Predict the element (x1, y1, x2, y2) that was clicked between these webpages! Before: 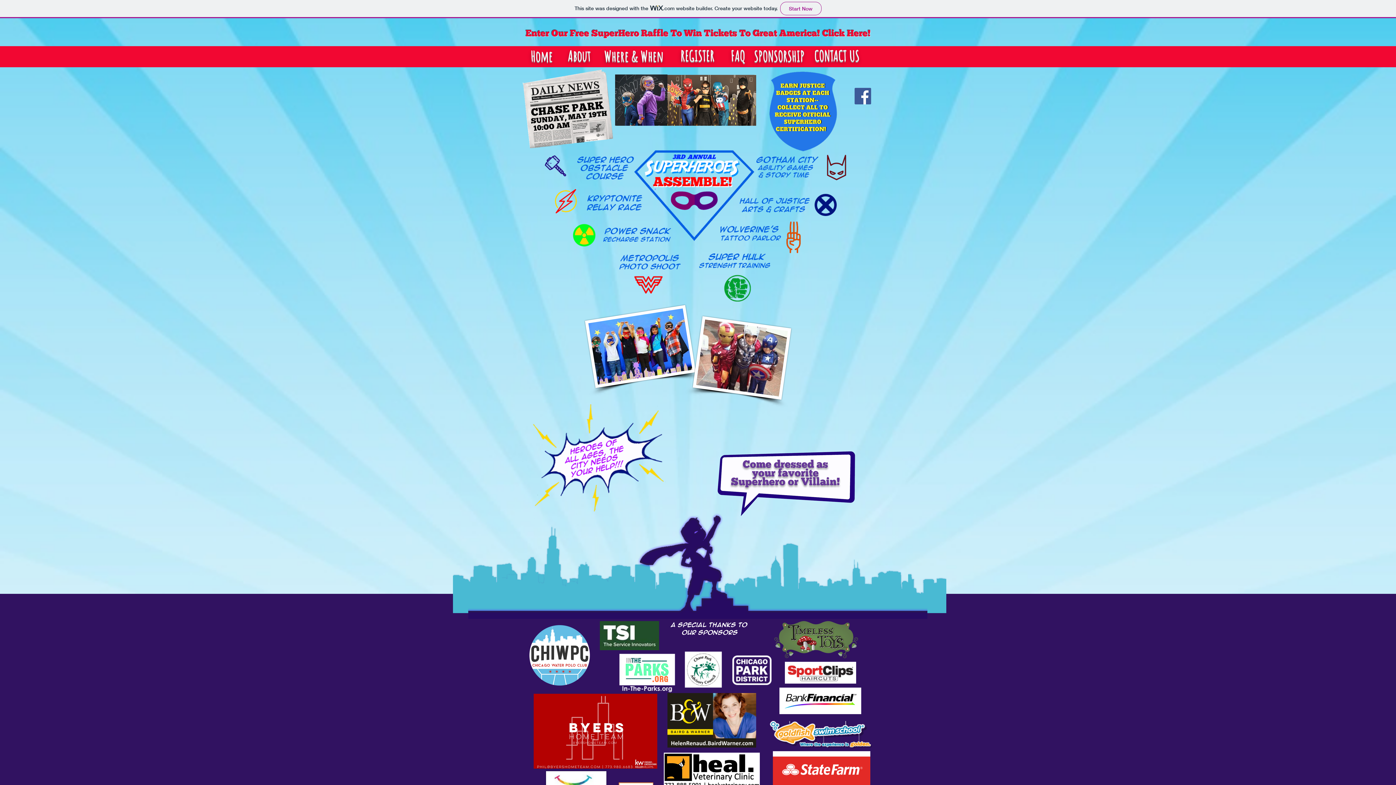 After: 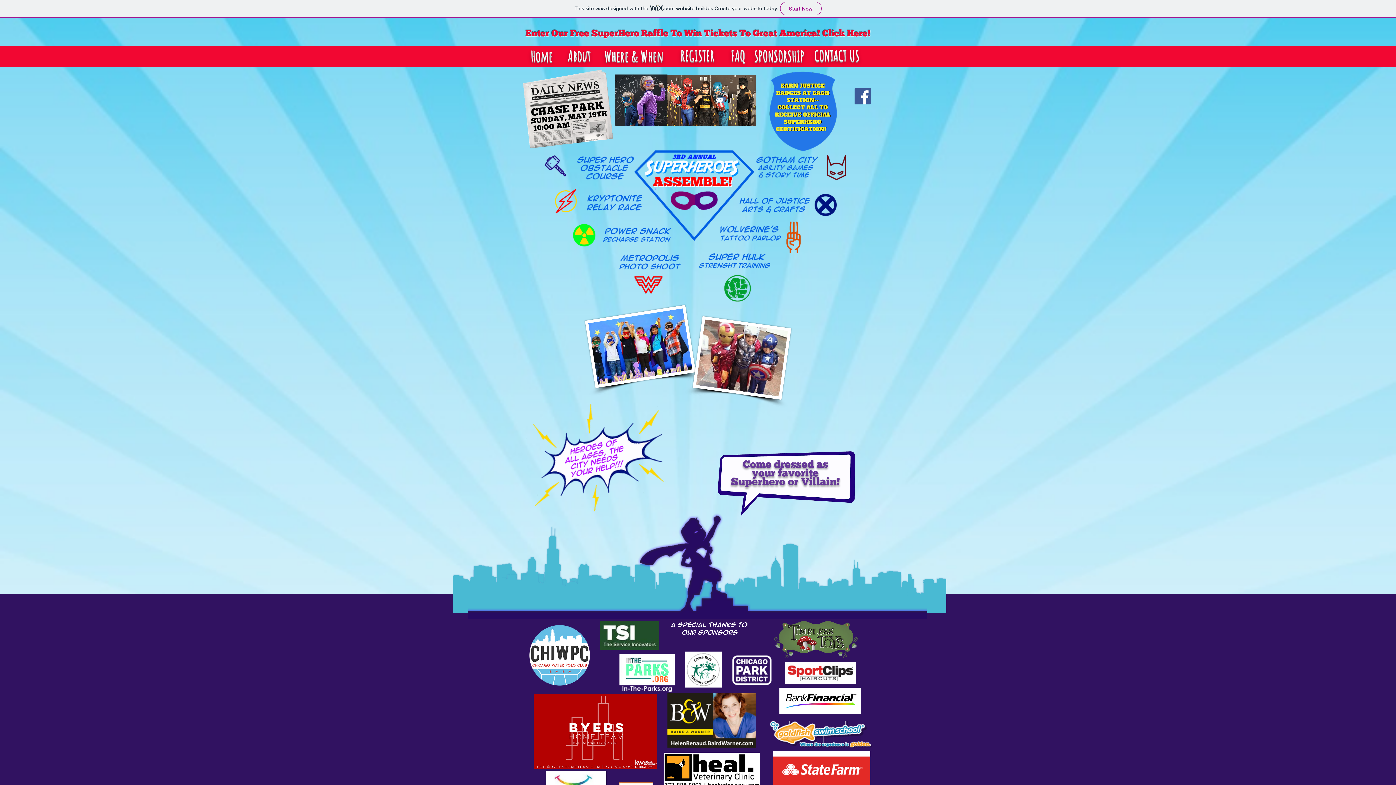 Action: bbox: (854, 87, 871, 104)